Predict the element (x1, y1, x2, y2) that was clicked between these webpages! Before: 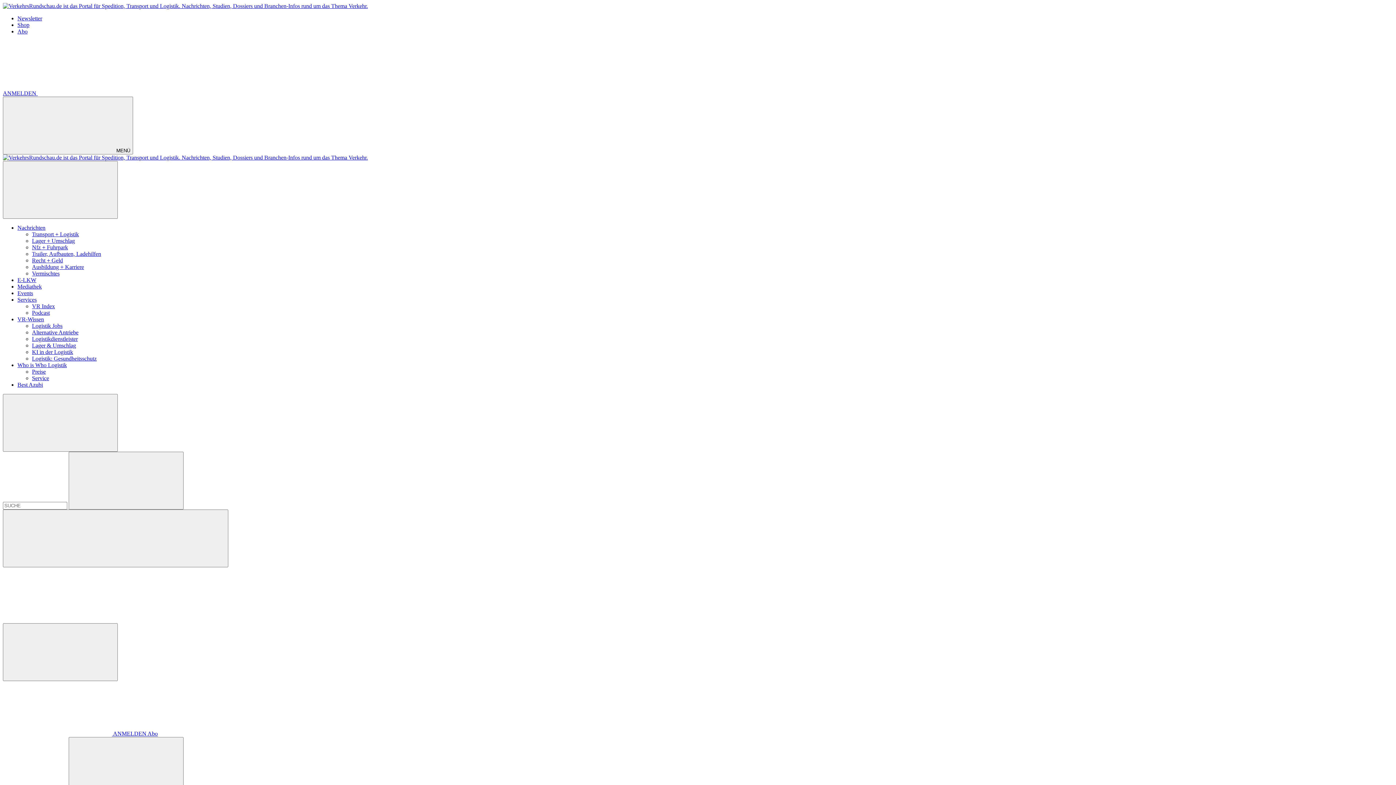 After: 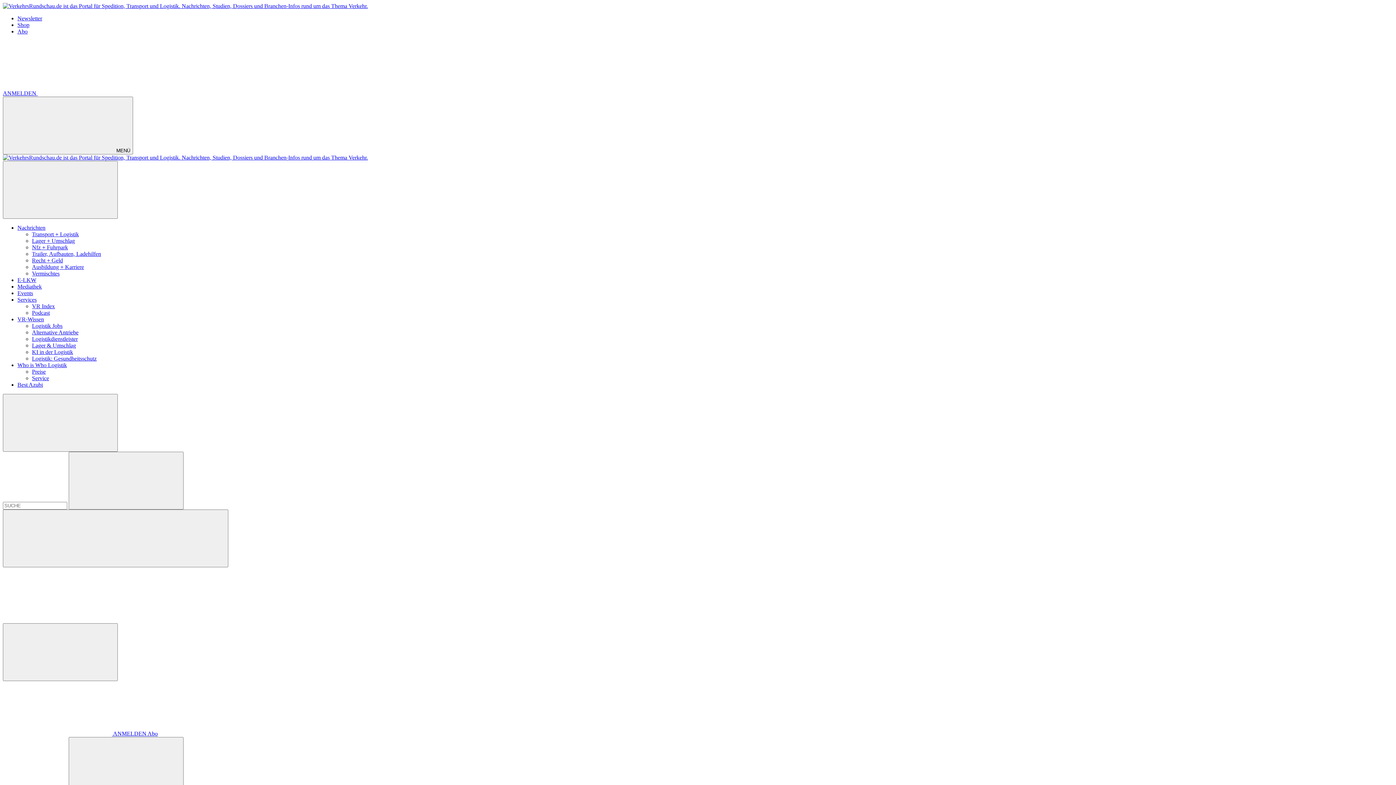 Action: bbox: (32, 375, 49, 381) label: Service